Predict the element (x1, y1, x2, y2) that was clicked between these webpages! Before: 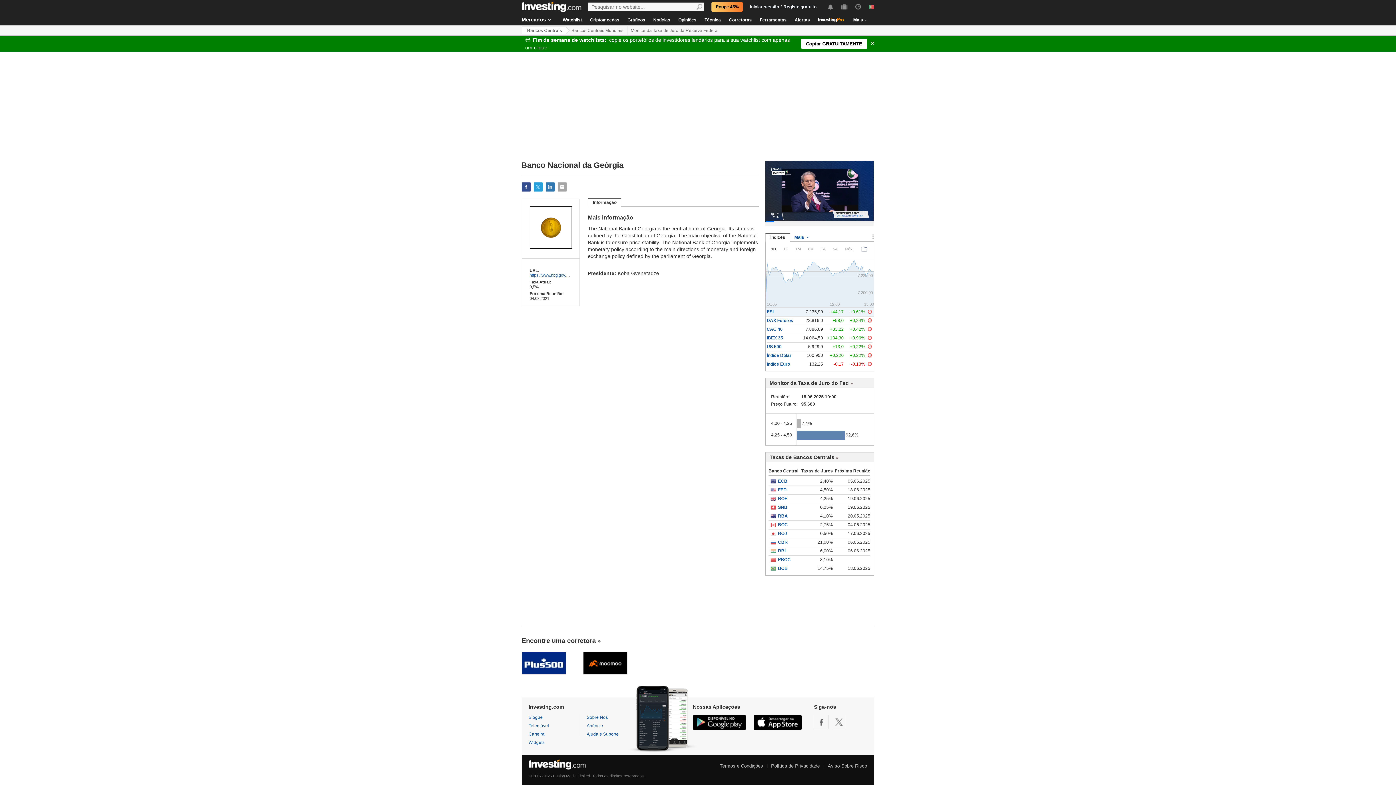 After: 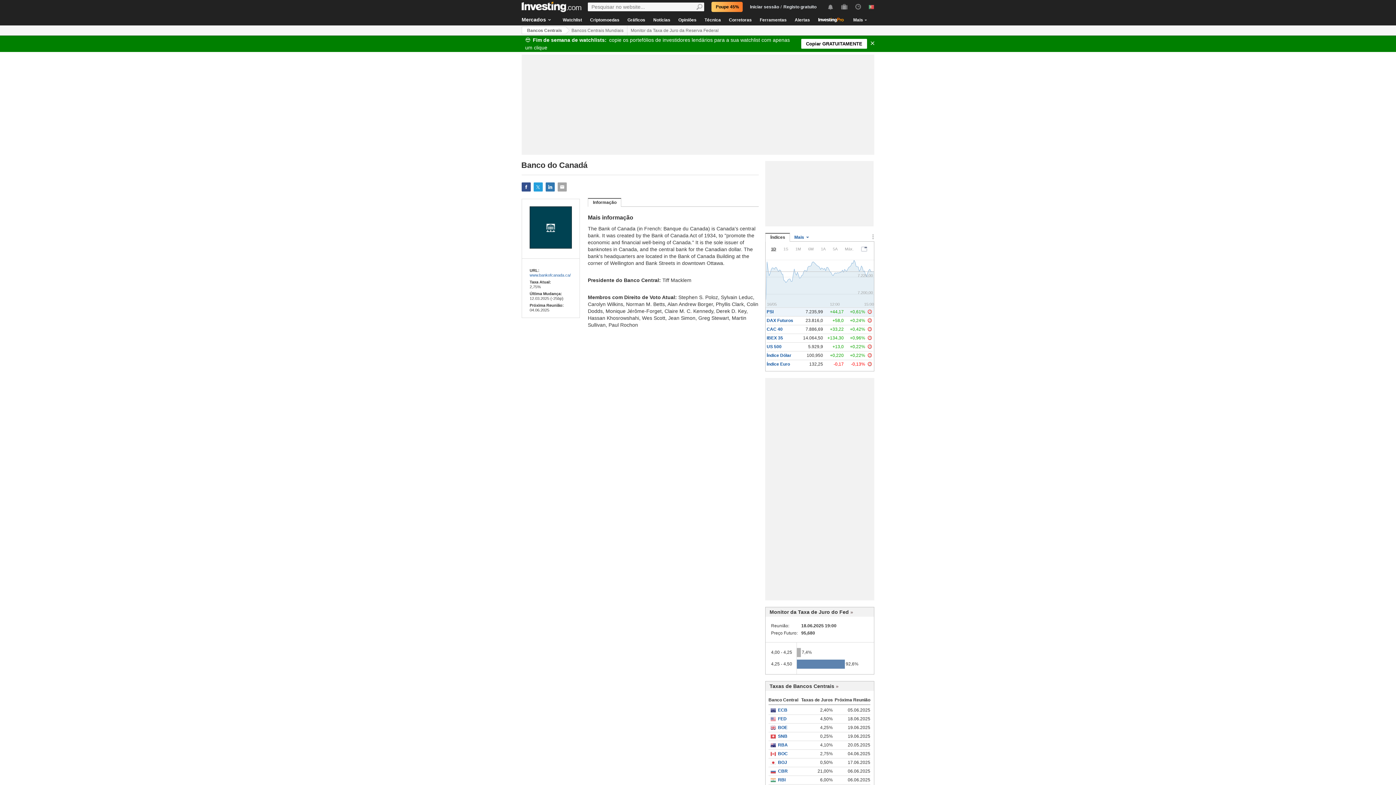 Action: label: BOC bbox: (778, 522, 788, 527)